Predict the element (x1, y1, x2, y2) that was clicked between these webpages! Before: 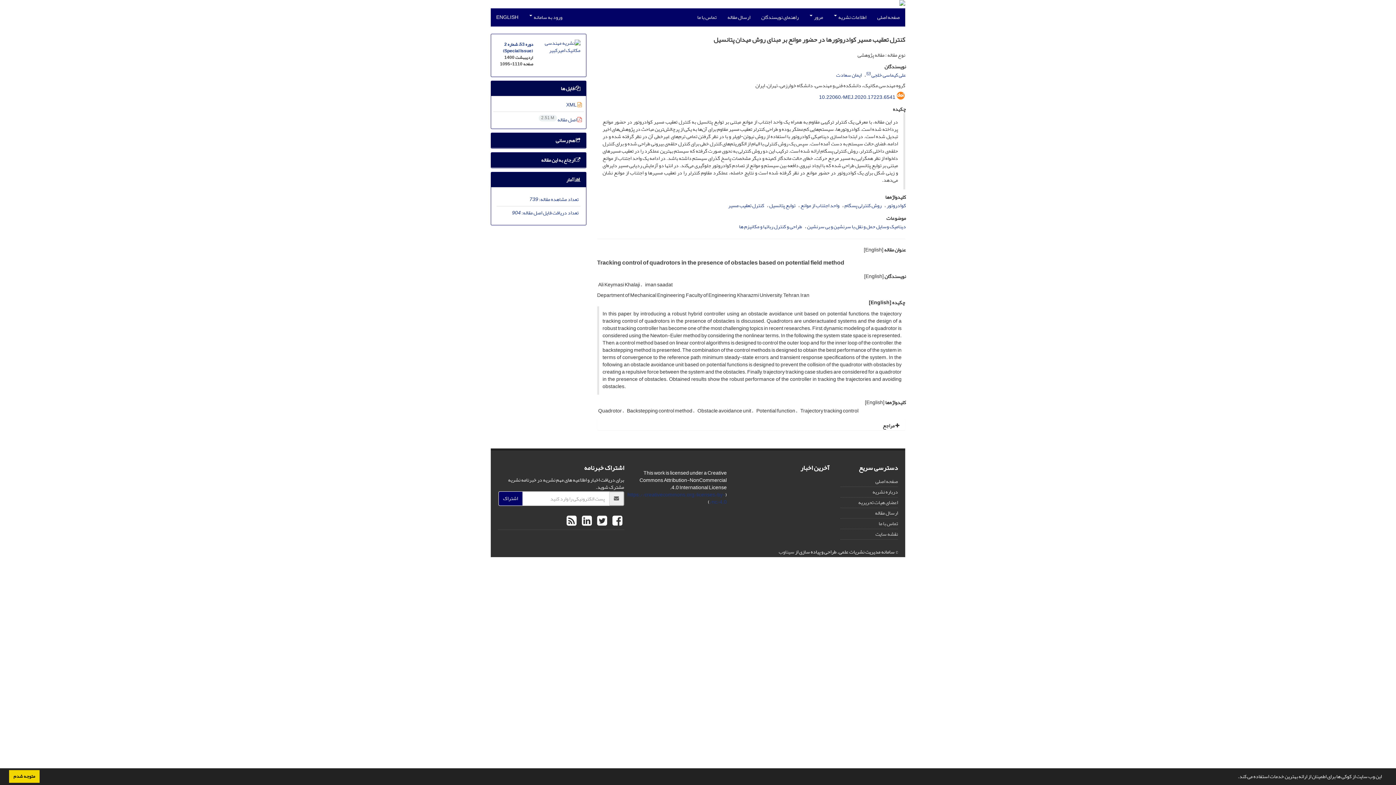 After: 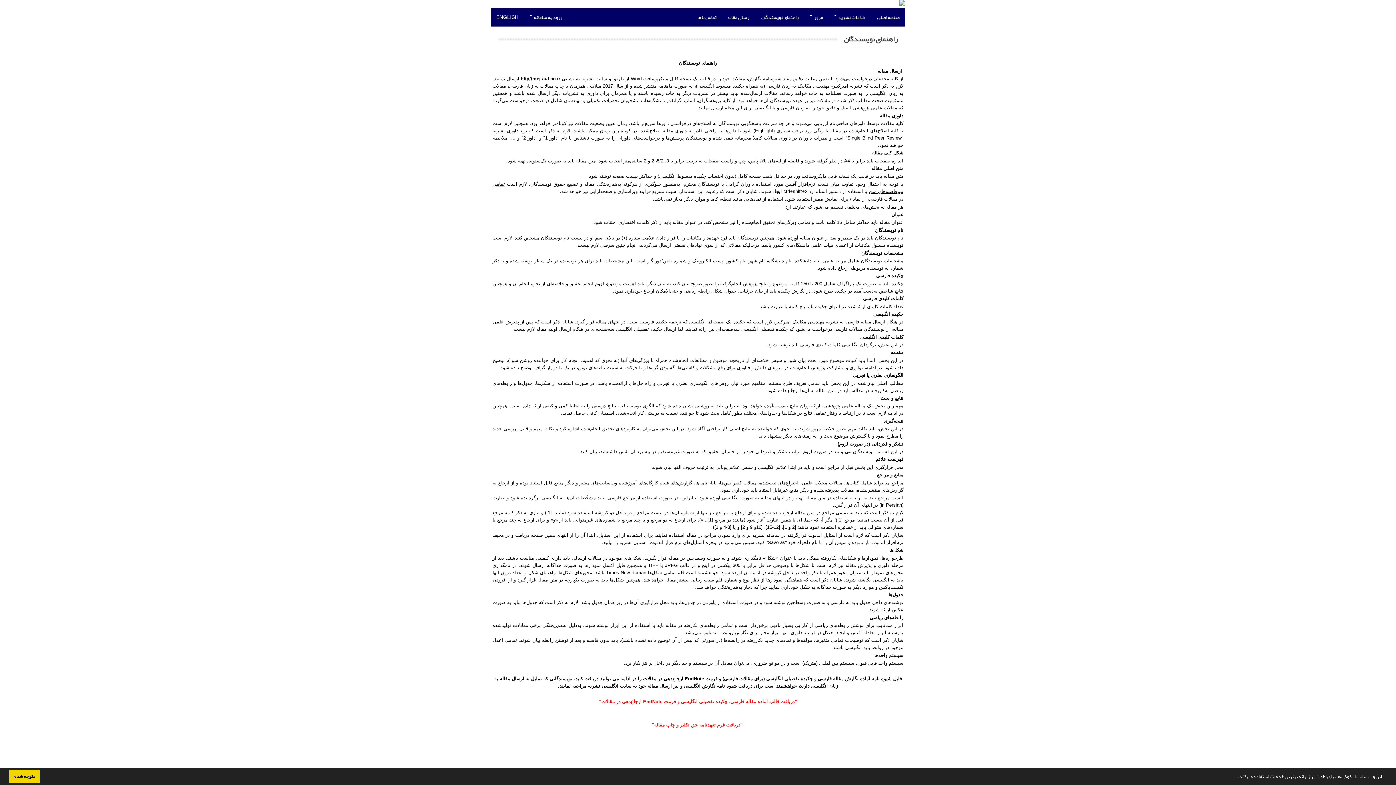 Action: label: راهنمای نویسندگان bbox: (756, 8, 804, 26)